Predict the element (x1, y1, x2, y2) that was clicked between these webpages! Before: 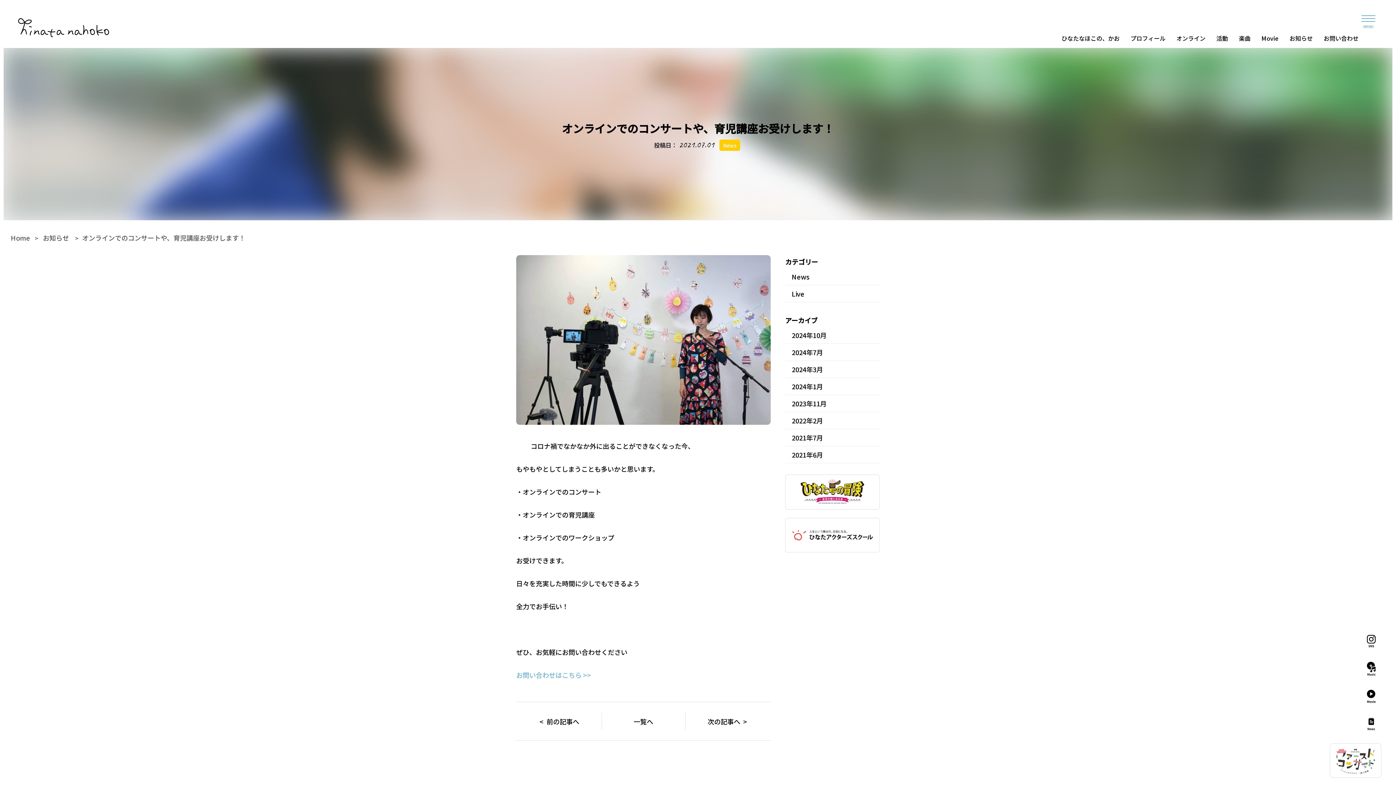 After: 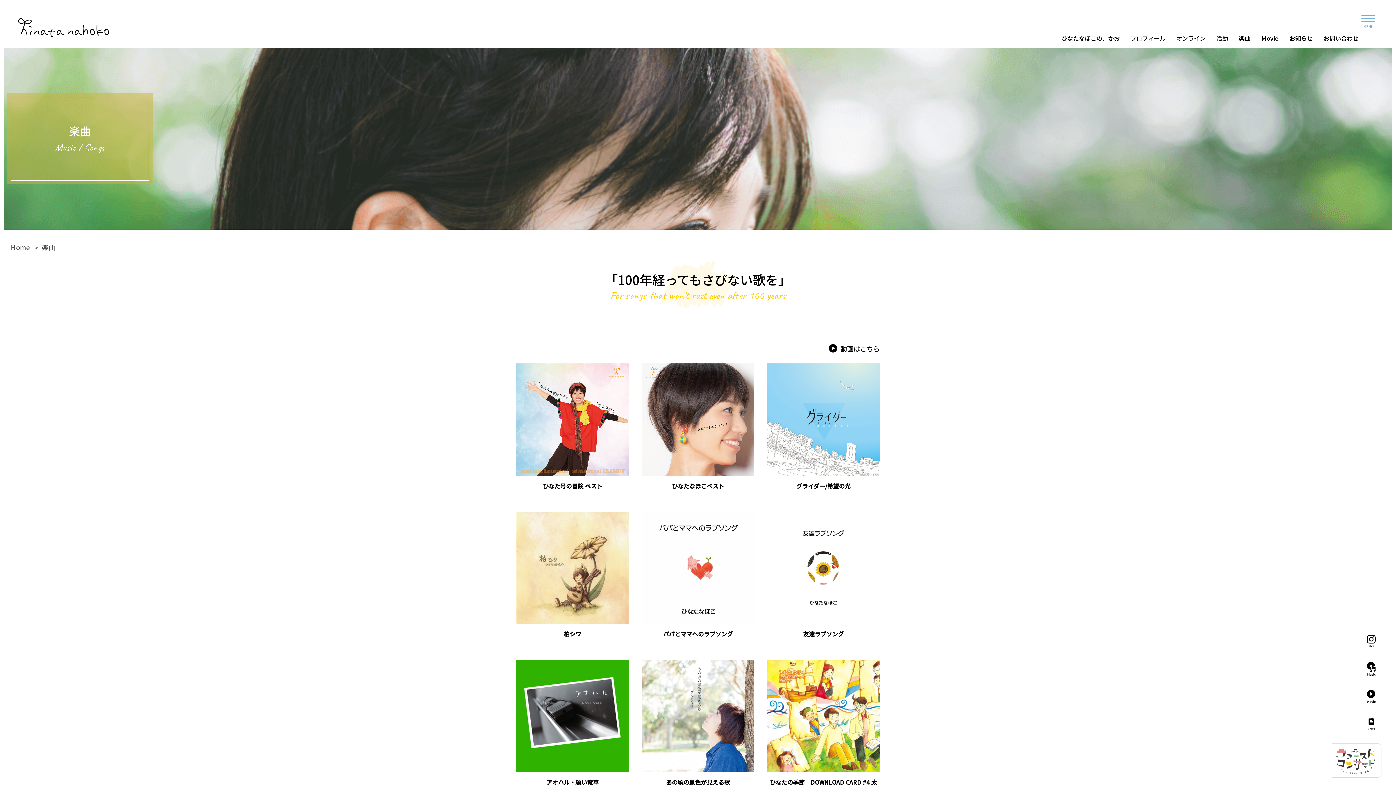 Action: bbox: (1233, 26, 1256, 49) label: 楽曲